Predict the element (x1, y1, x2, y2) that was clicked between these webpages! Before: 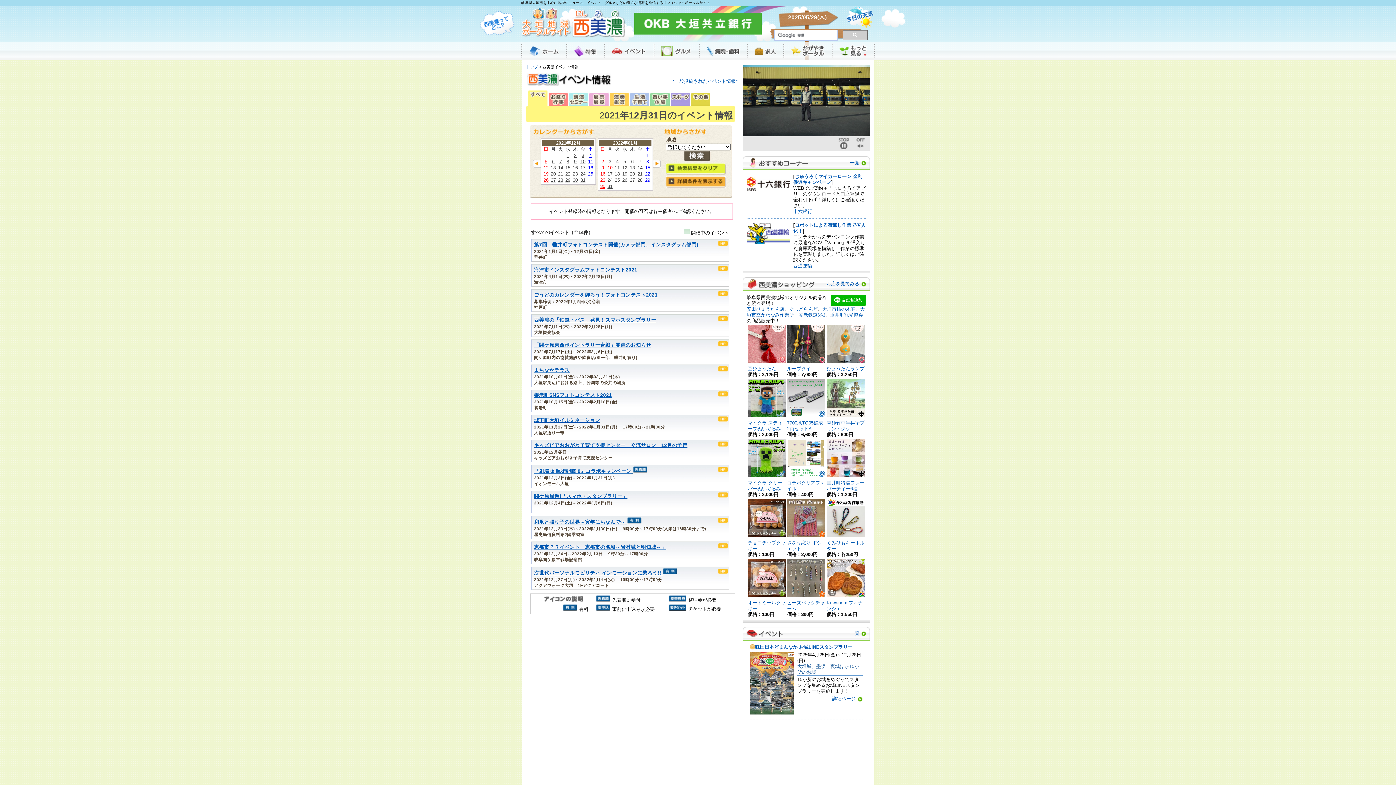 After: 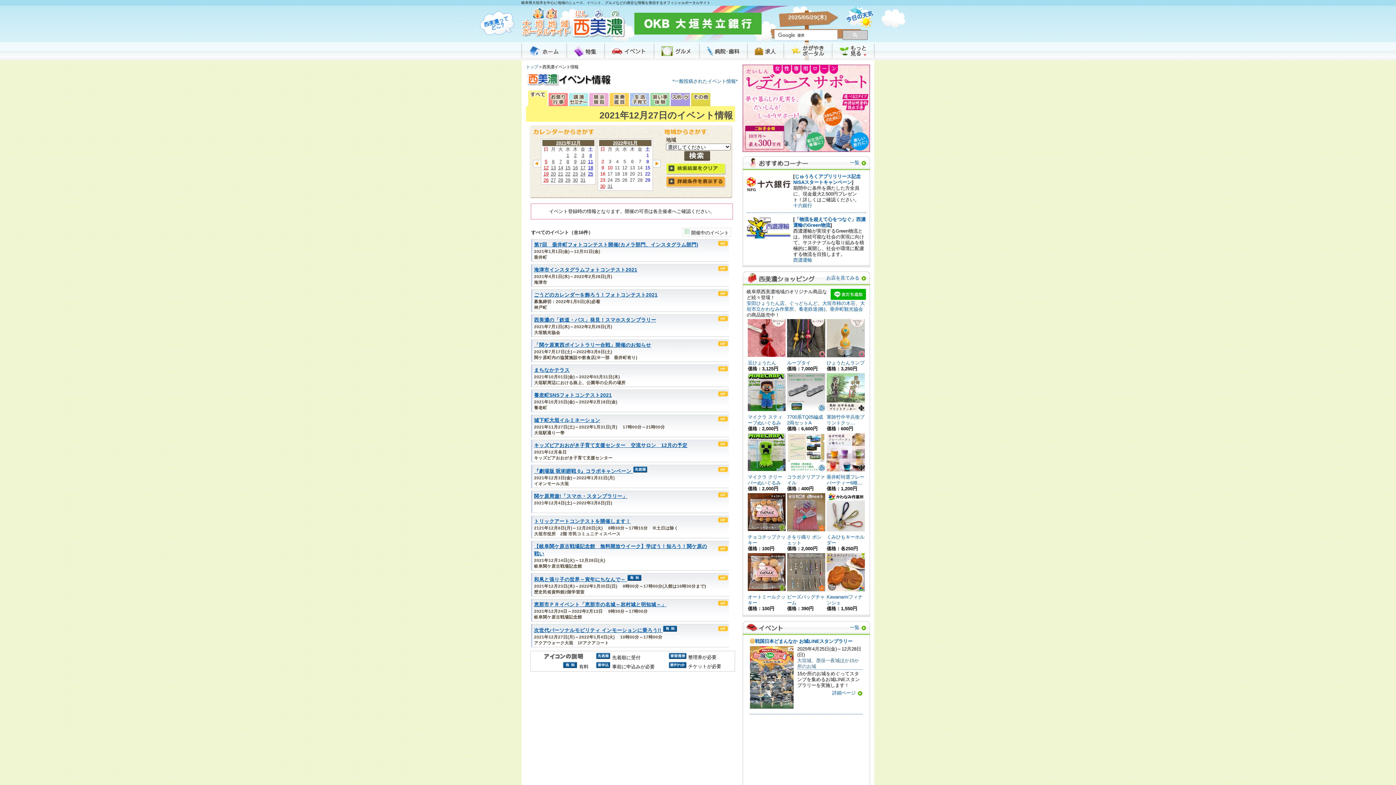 Action: bbox: (550, 177, 556, 182) label: 27